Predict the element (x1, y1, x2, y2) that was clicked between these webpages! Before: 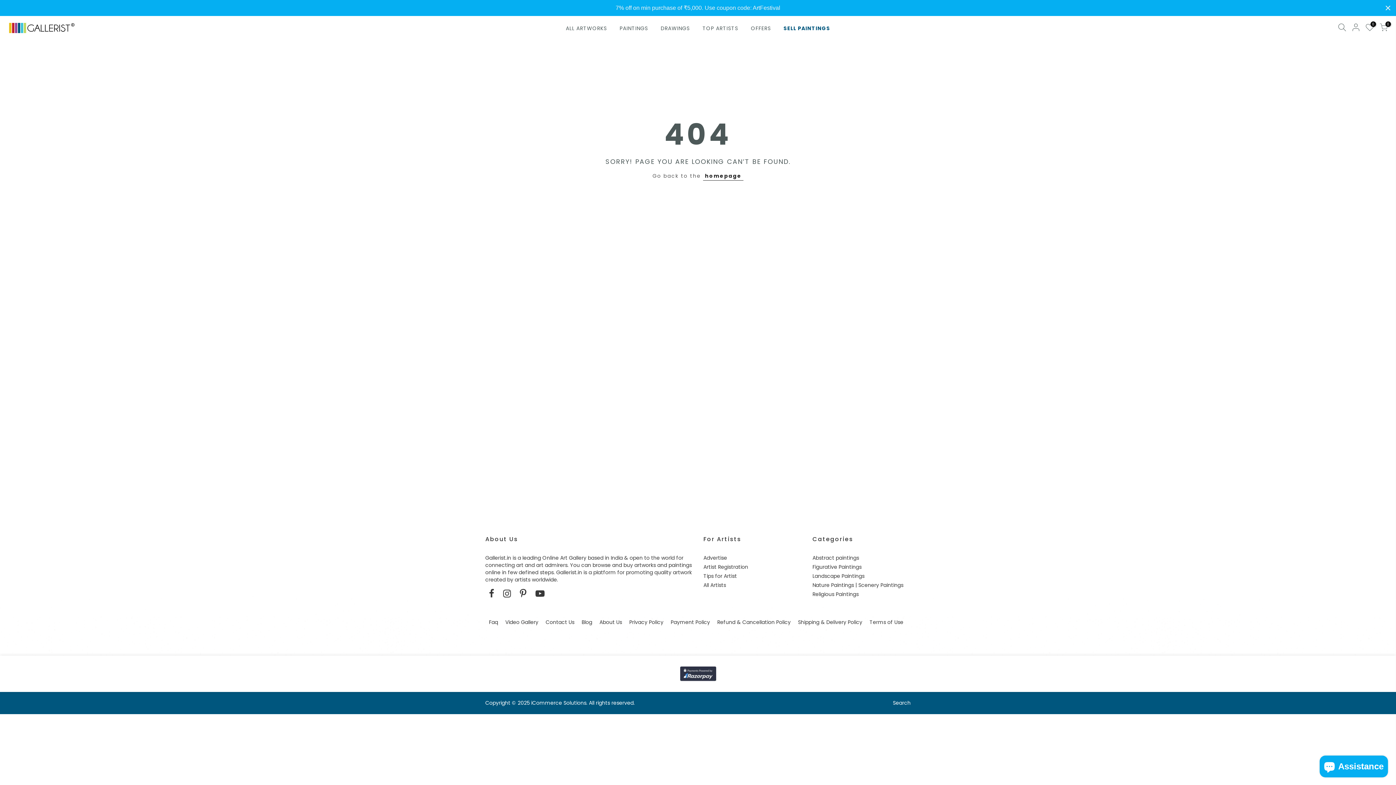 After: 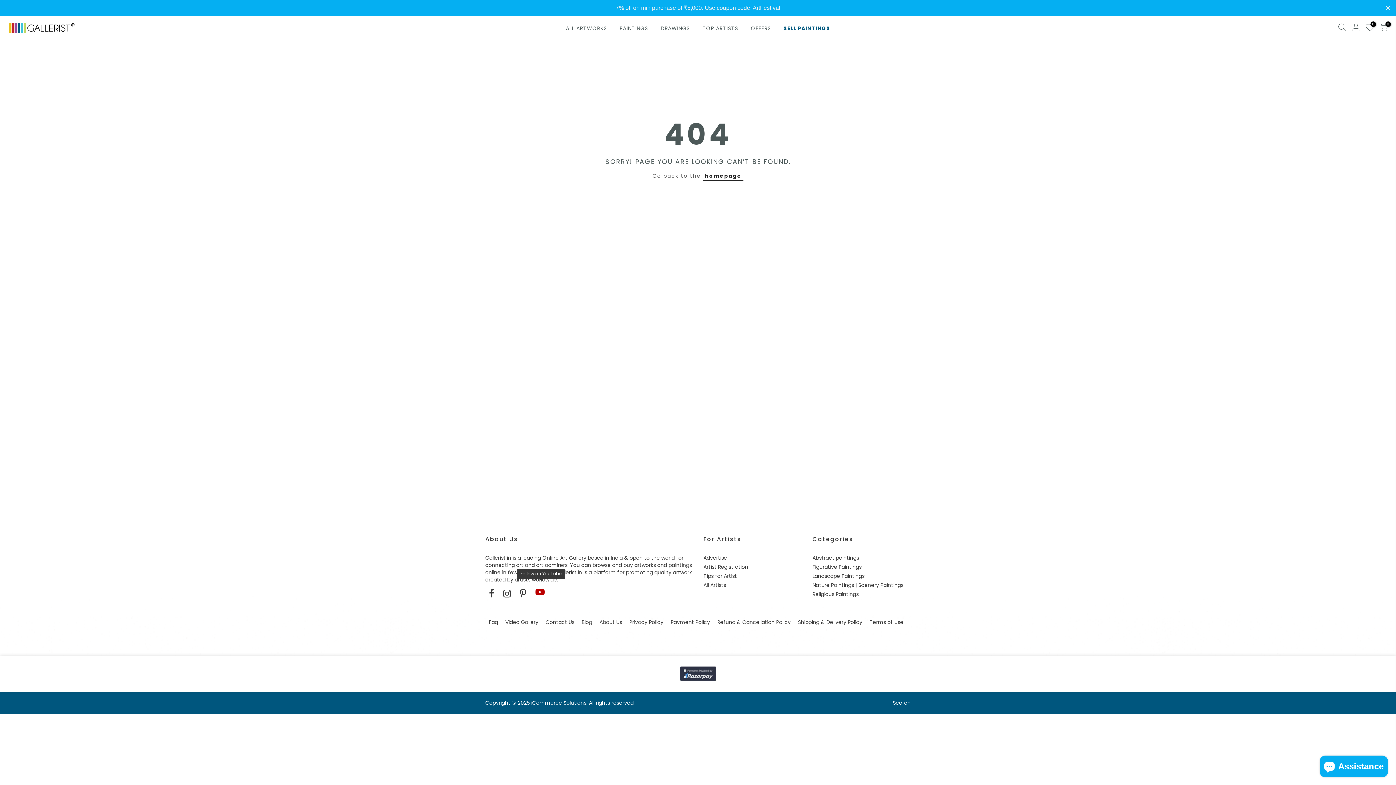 Action: bbox: (535, 583, 546, 599)